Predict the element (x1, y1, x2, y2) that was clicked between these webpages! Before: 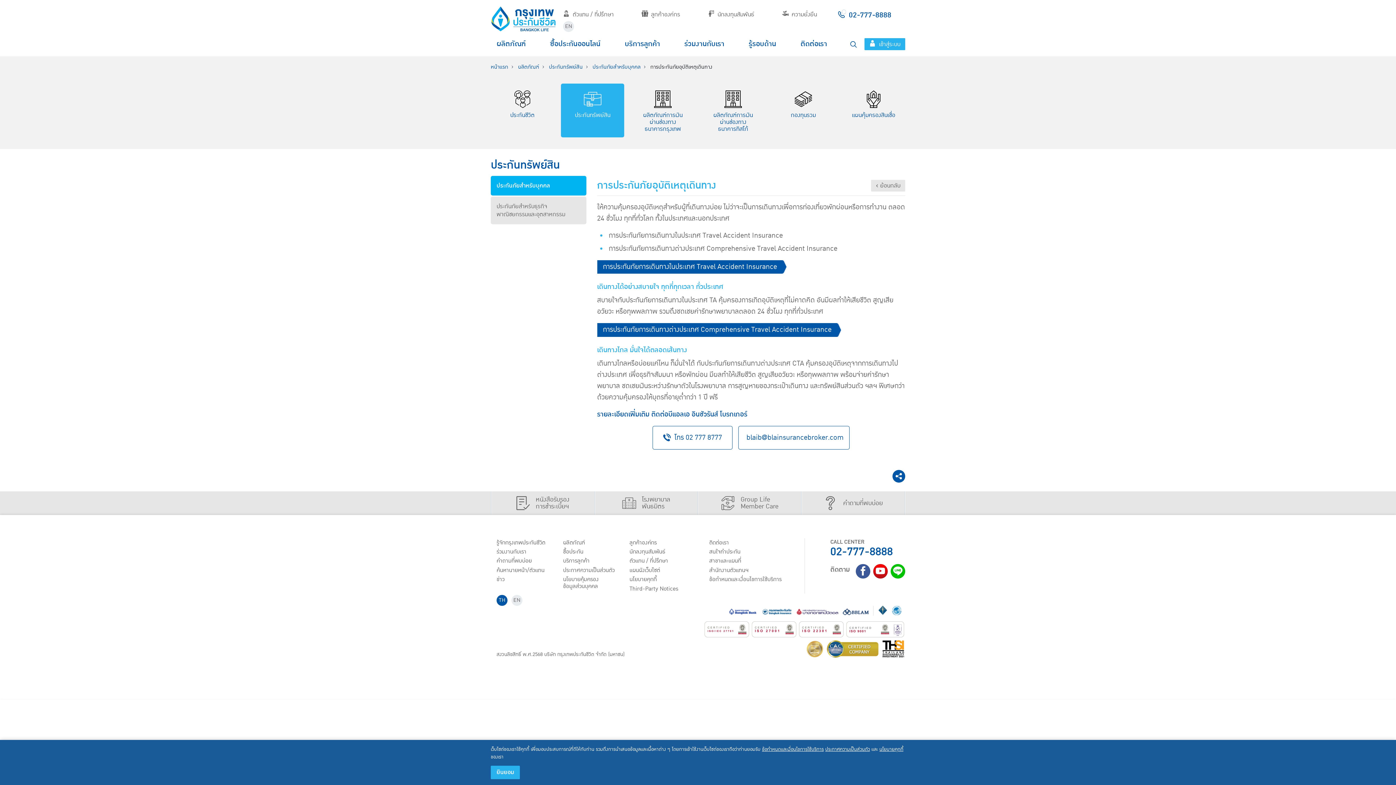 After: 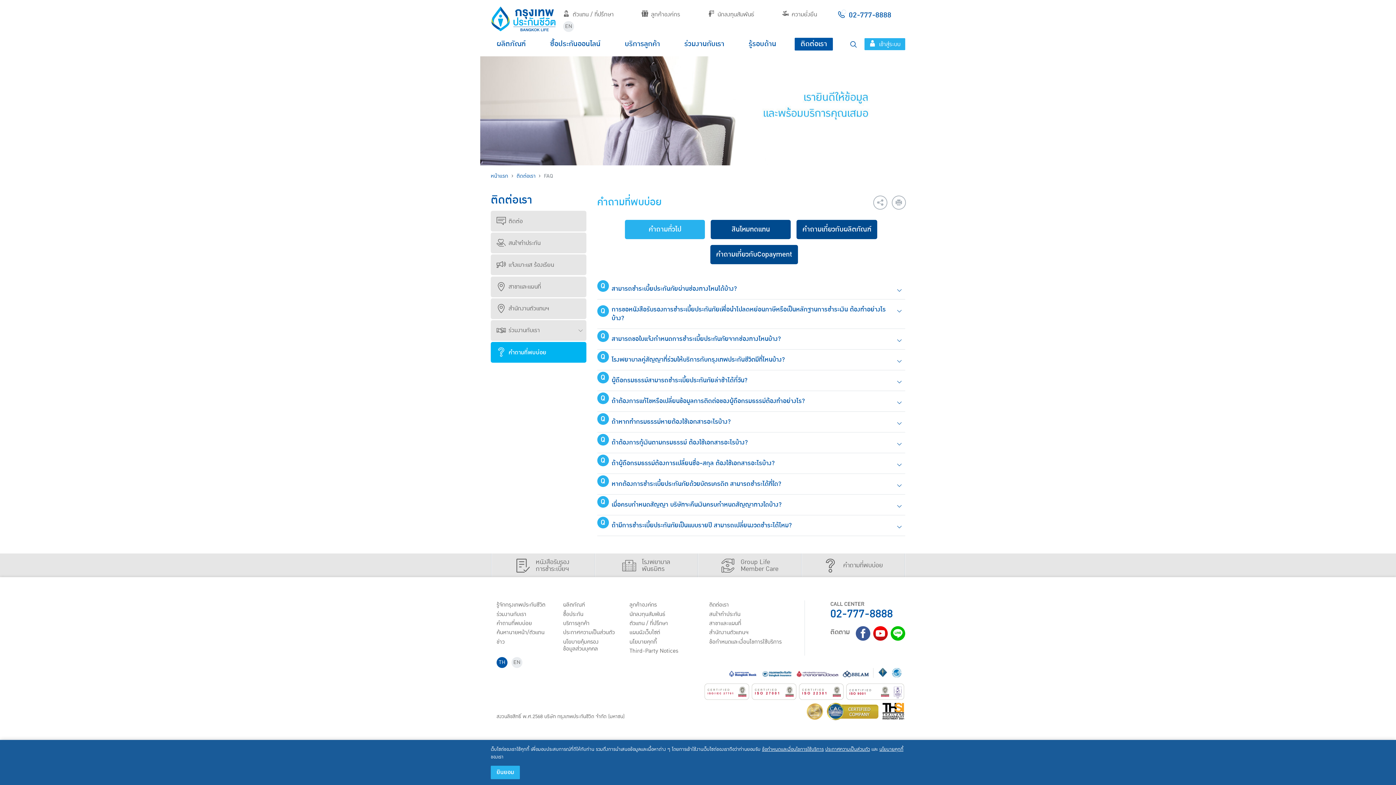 Action: label: คำถามที่พบบ่อย bbox: (801, 491, 905, 515)